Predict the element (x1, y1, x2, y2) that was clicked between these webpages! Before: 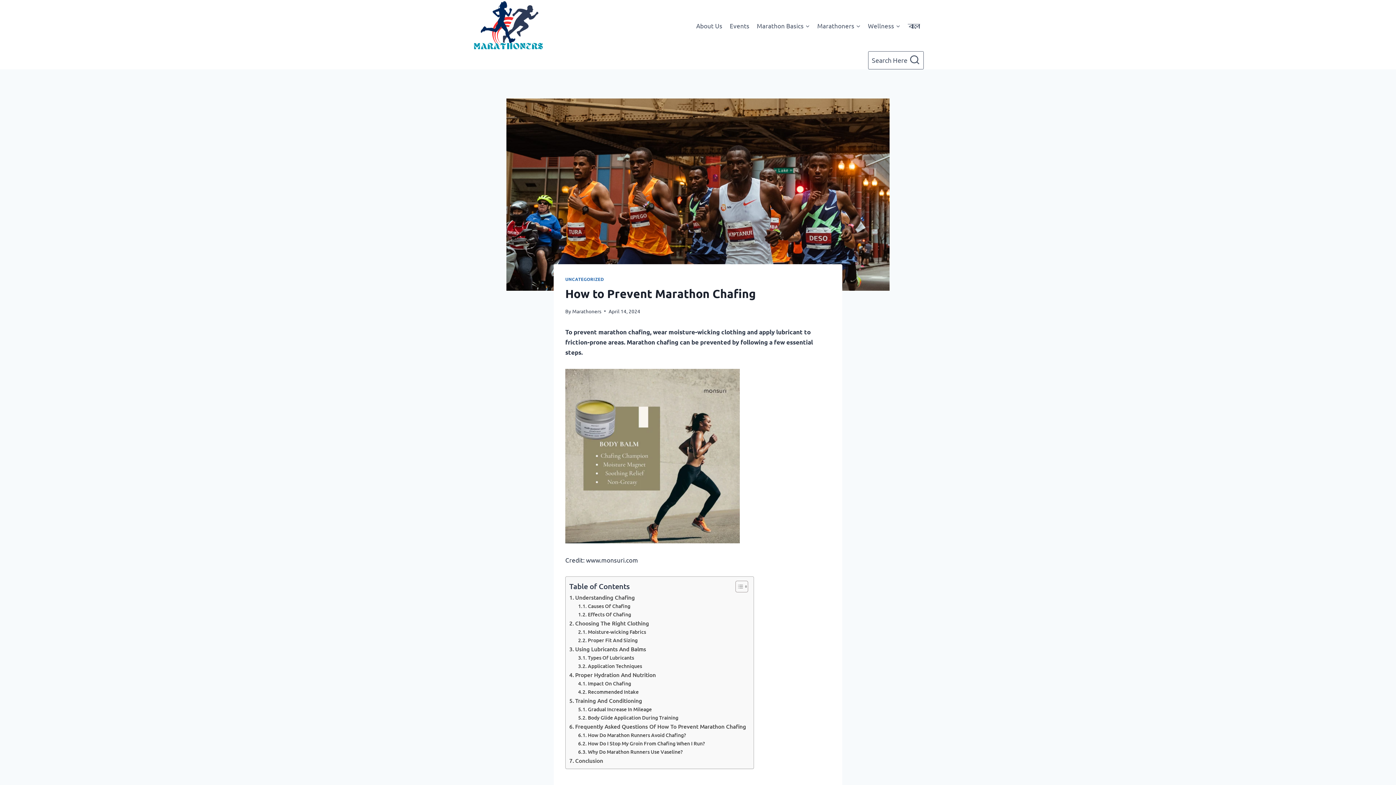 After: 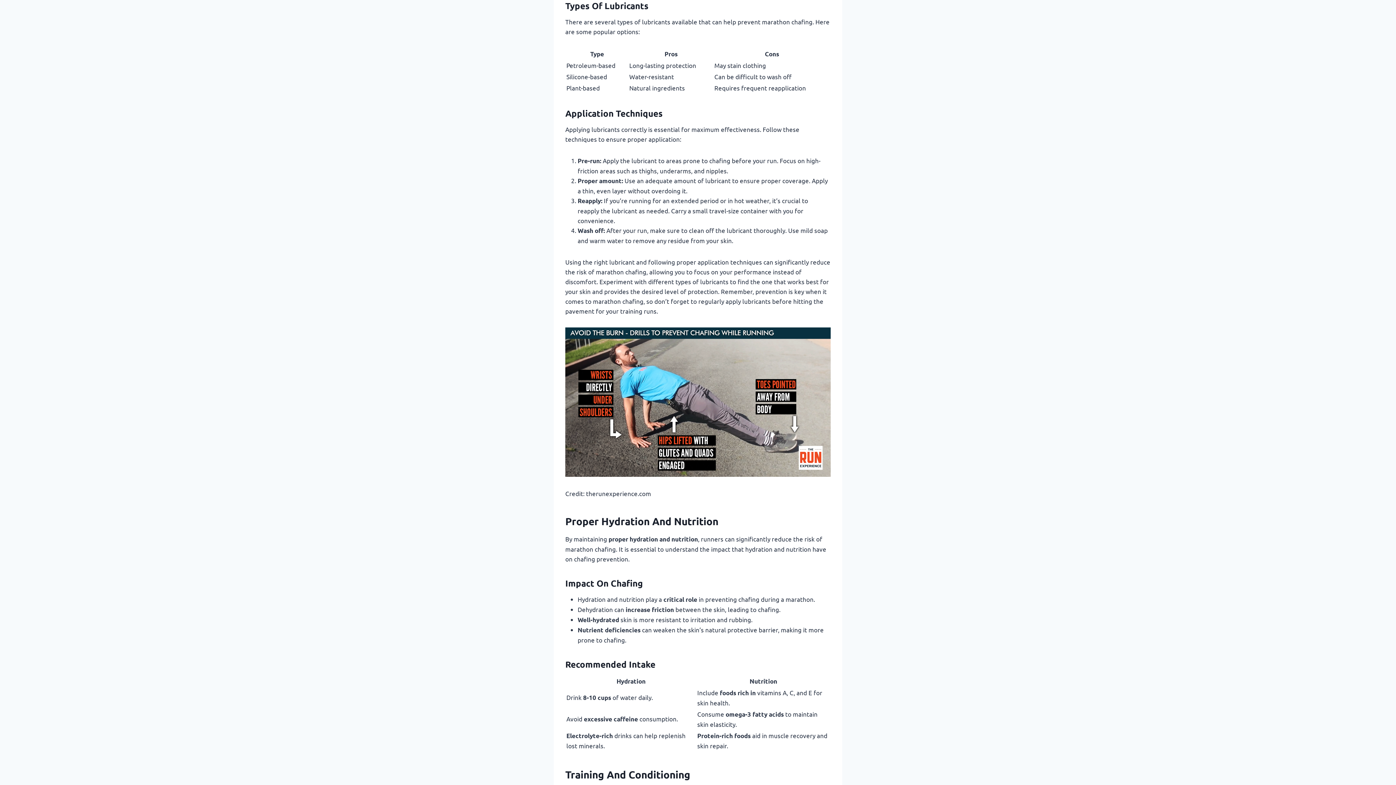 Action: bbox: (578, 654, 634, 662) label: Types Of Lubricants